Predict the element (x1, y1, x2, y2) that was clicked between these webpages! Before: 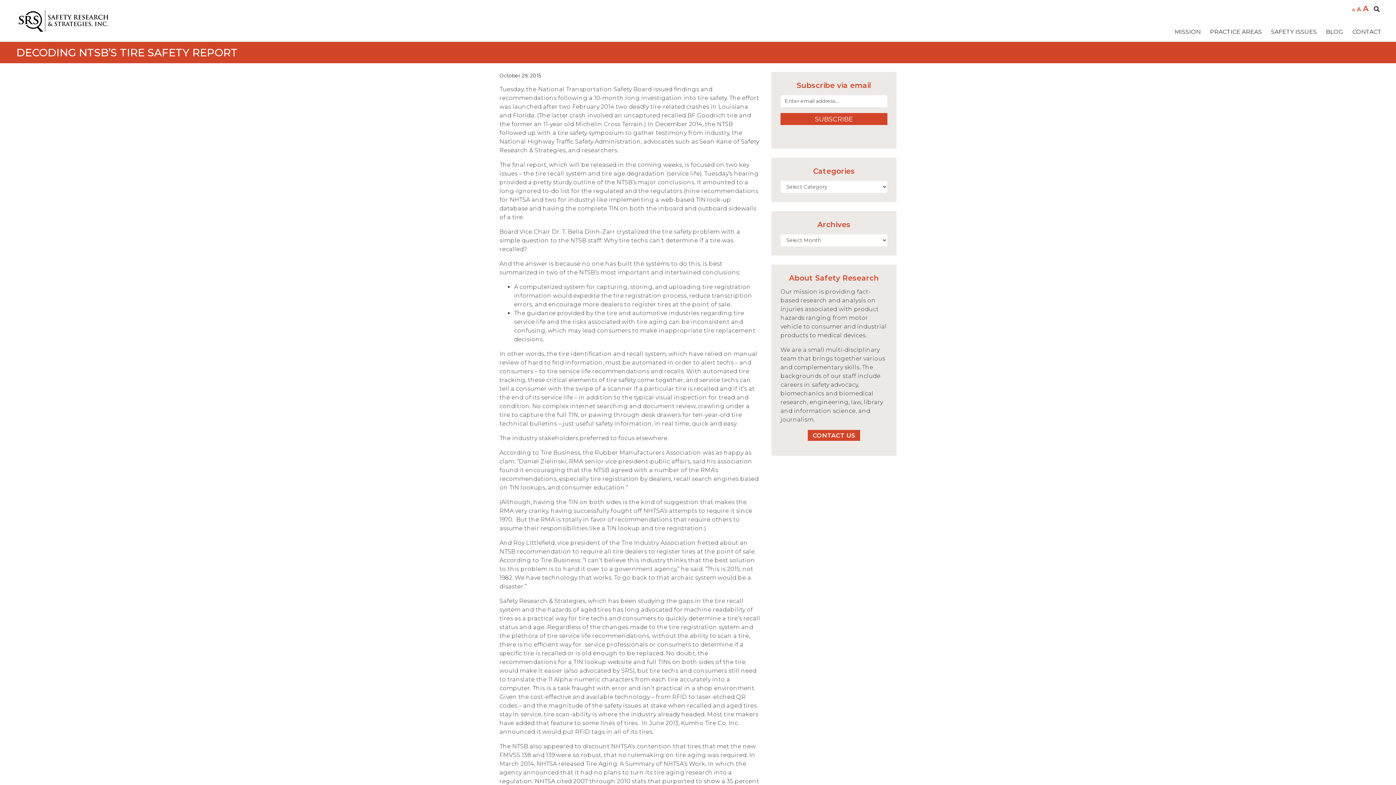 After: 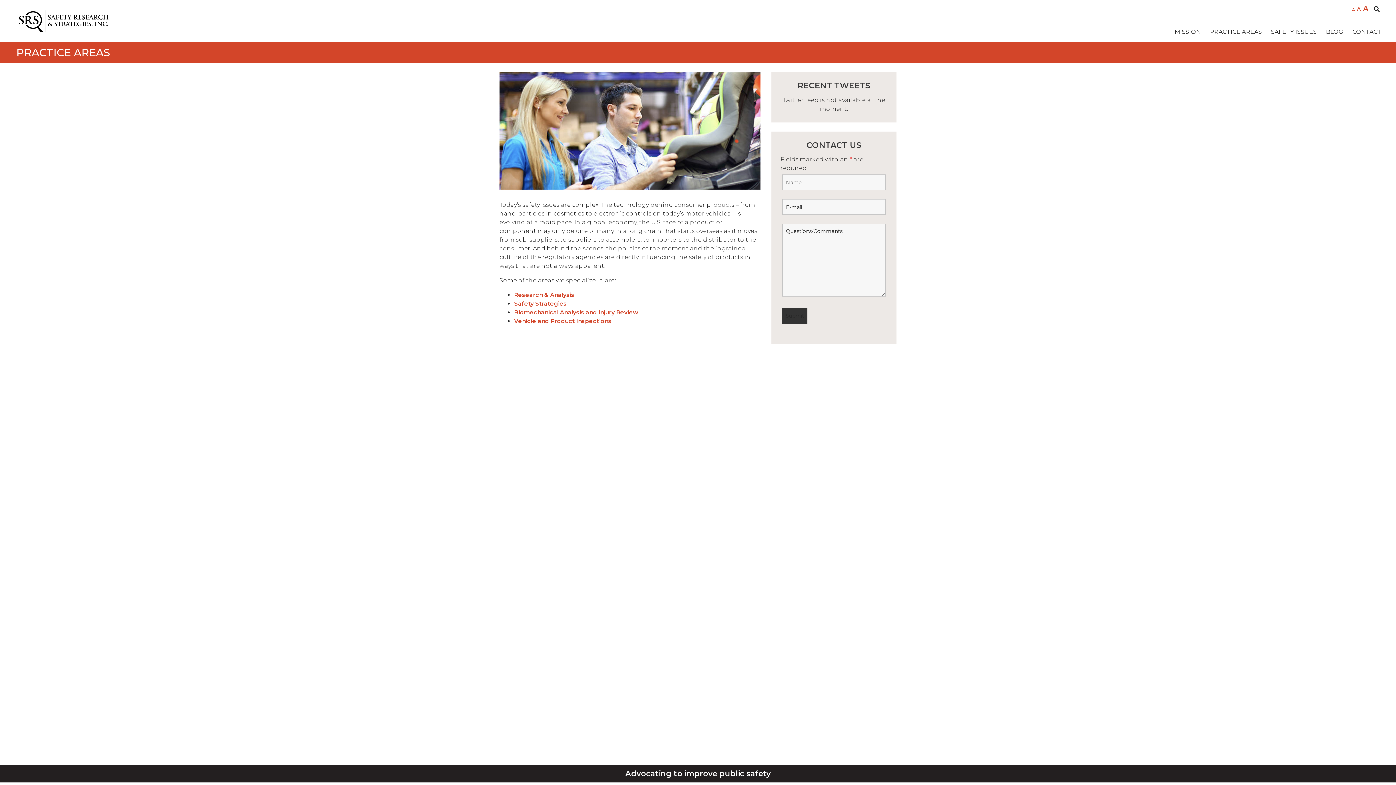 Action: bbox: (1201, 27, 1262, 36) label: PRACTICE AREAS